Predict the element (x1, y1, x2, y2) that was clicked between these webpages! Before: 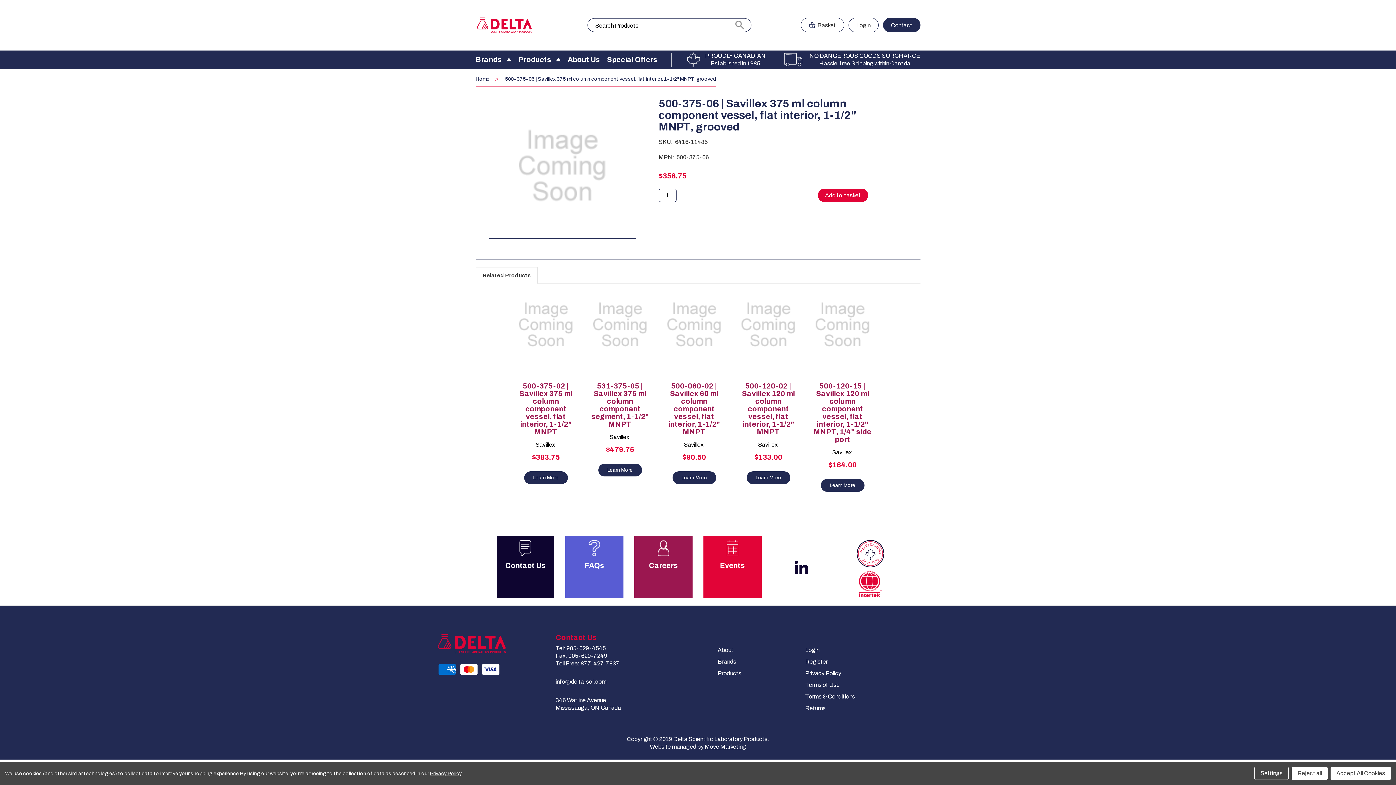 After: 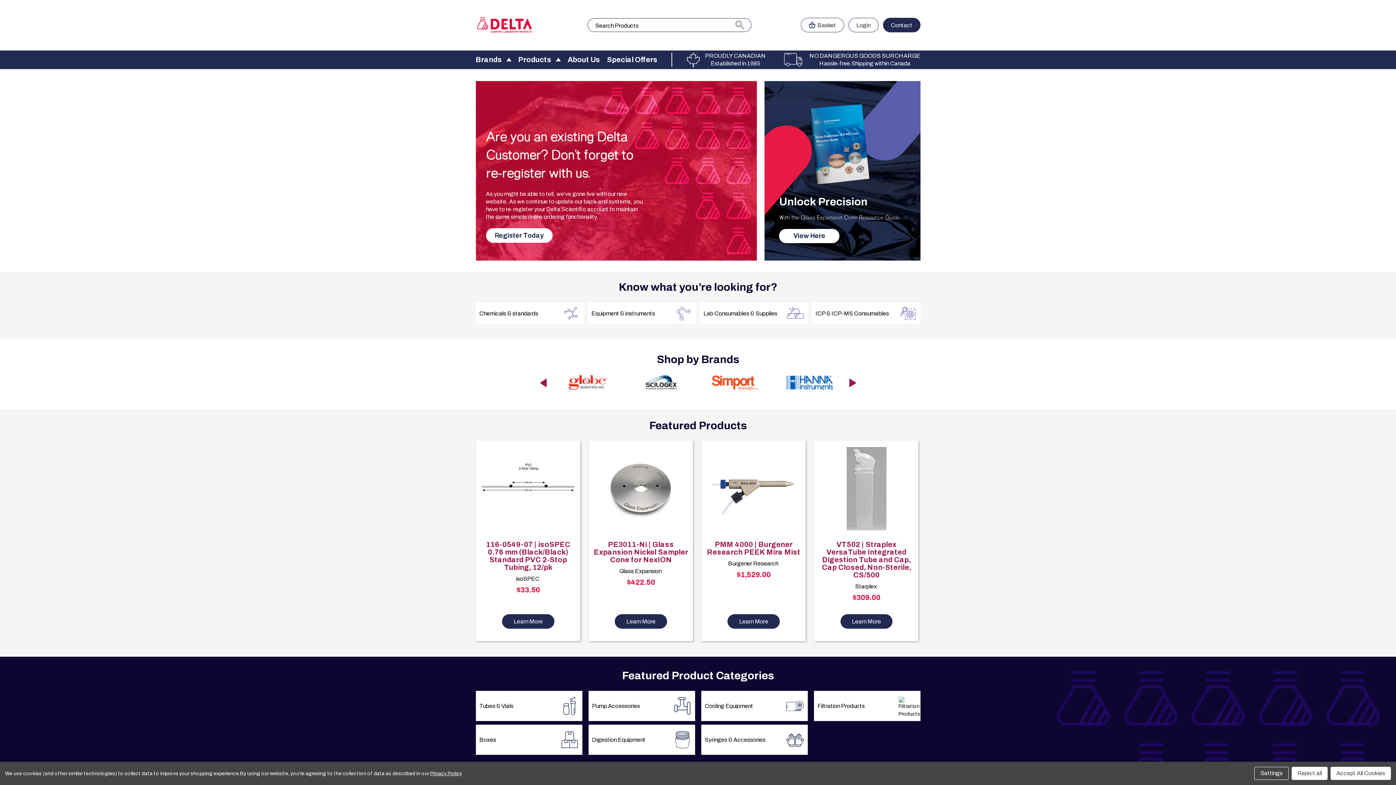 Action: label: Home bbox: (475, 76, 489, 81)